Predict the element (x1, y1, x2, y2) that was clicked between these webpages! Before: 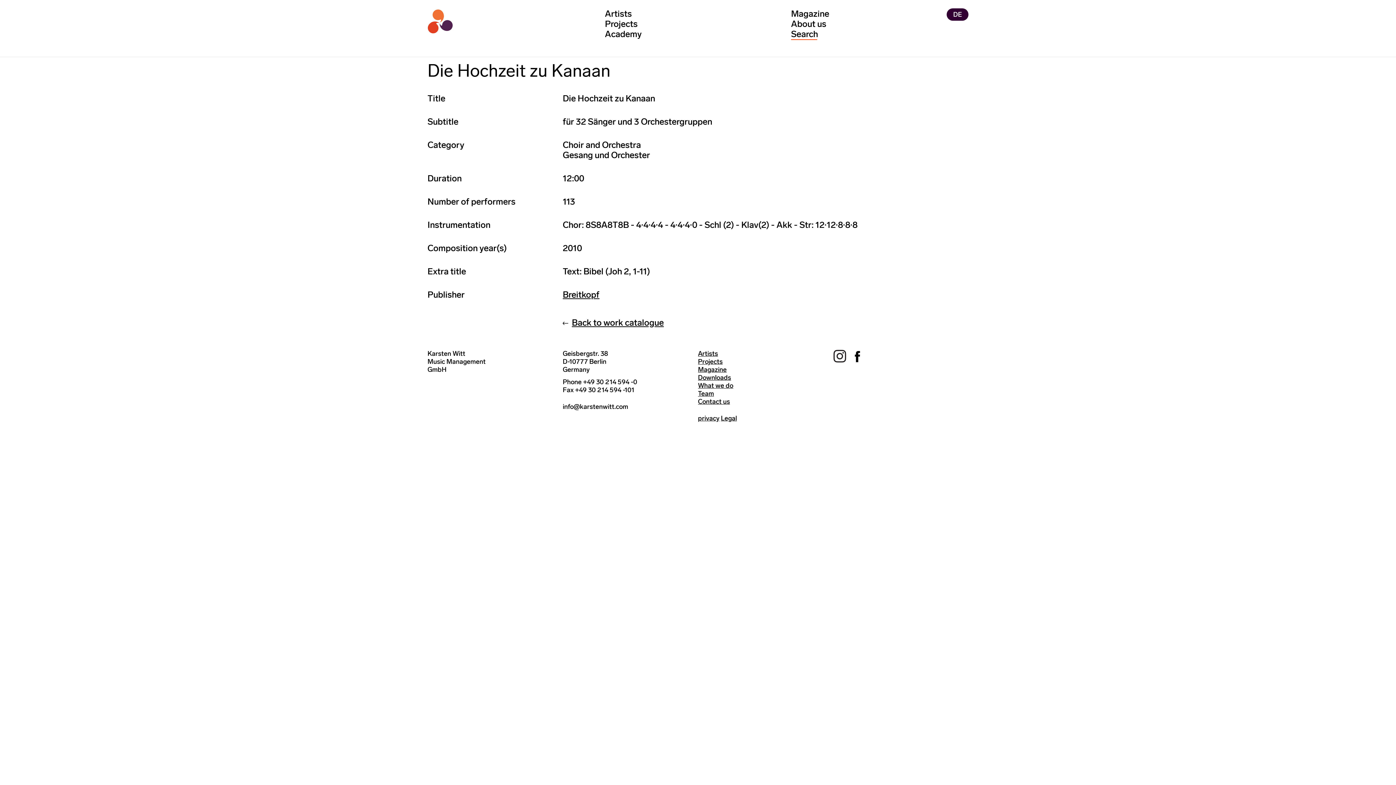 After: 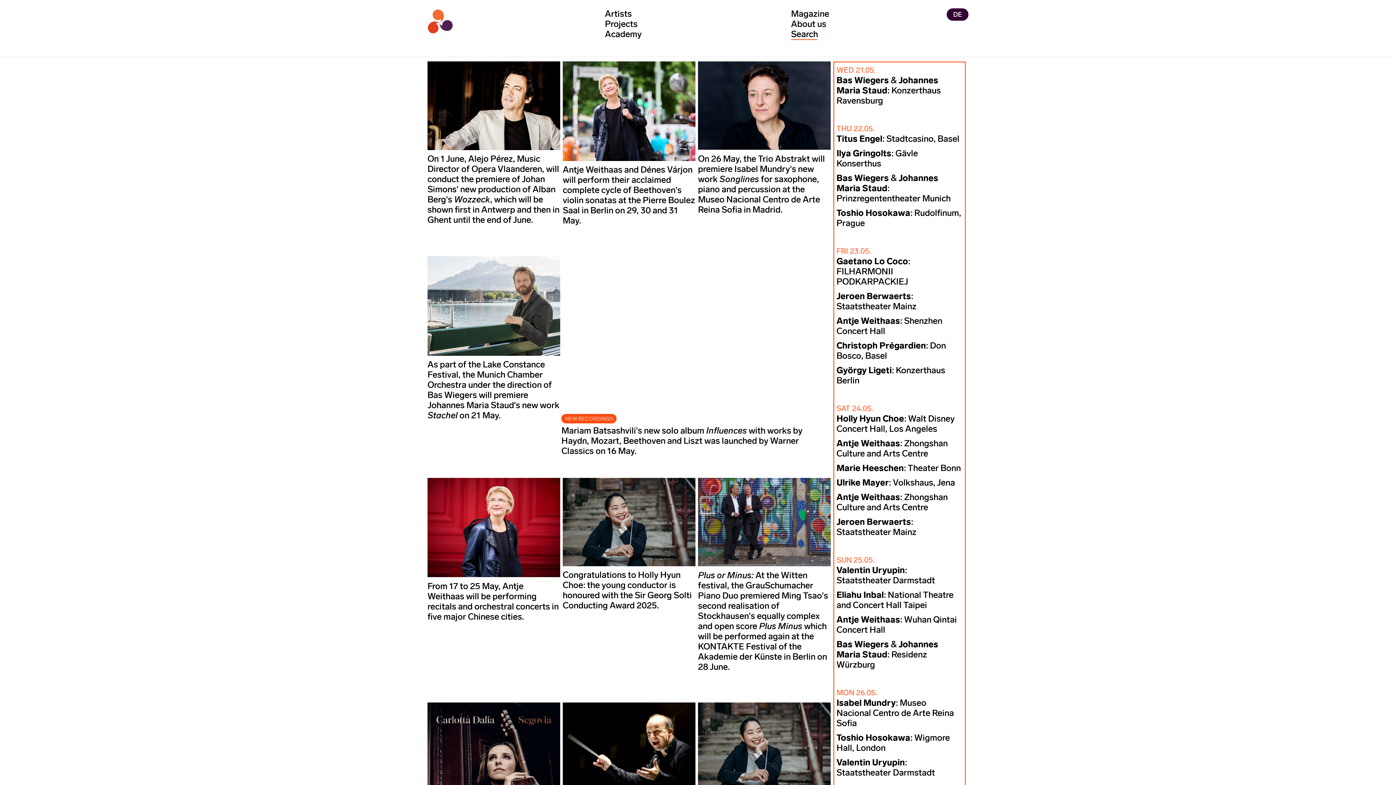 Action: bbox: (427, 8, 596, 34)